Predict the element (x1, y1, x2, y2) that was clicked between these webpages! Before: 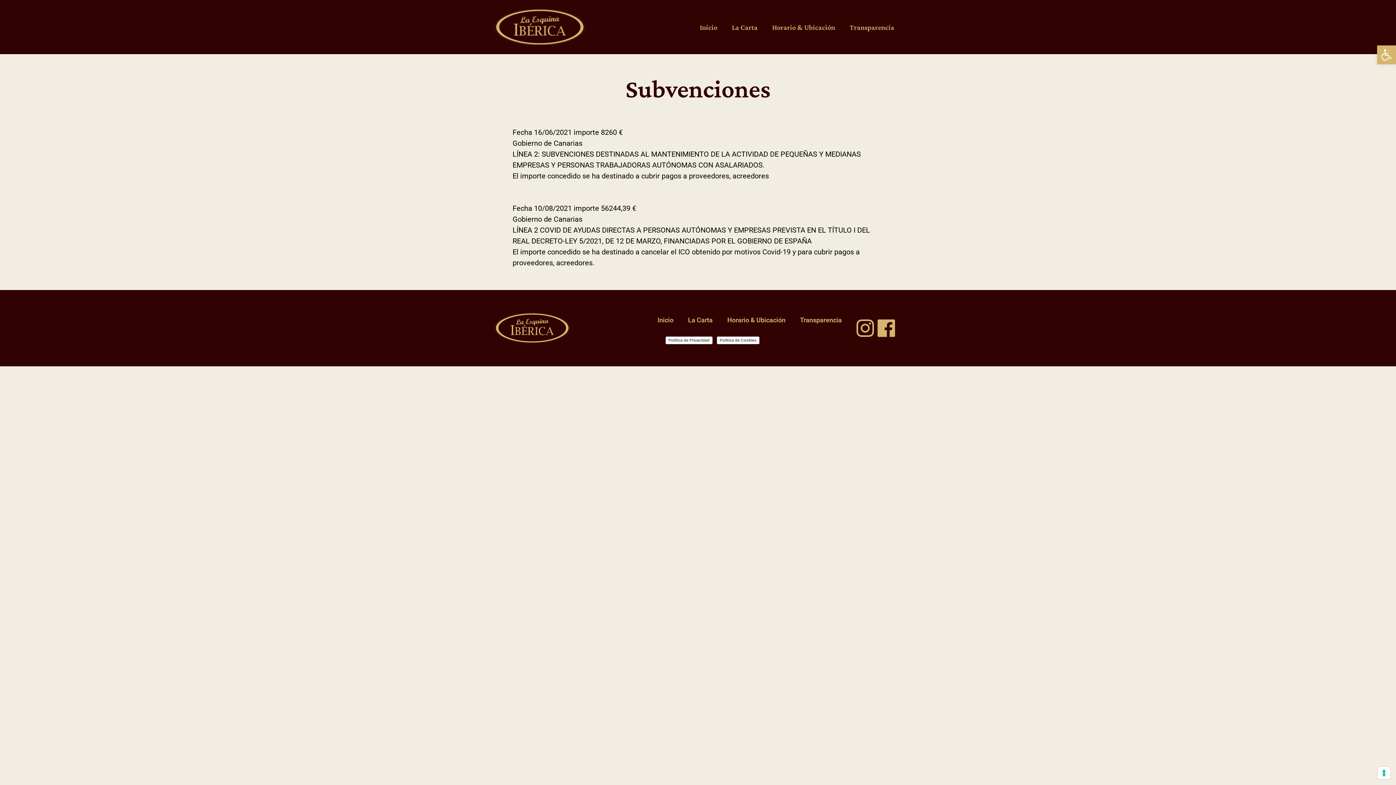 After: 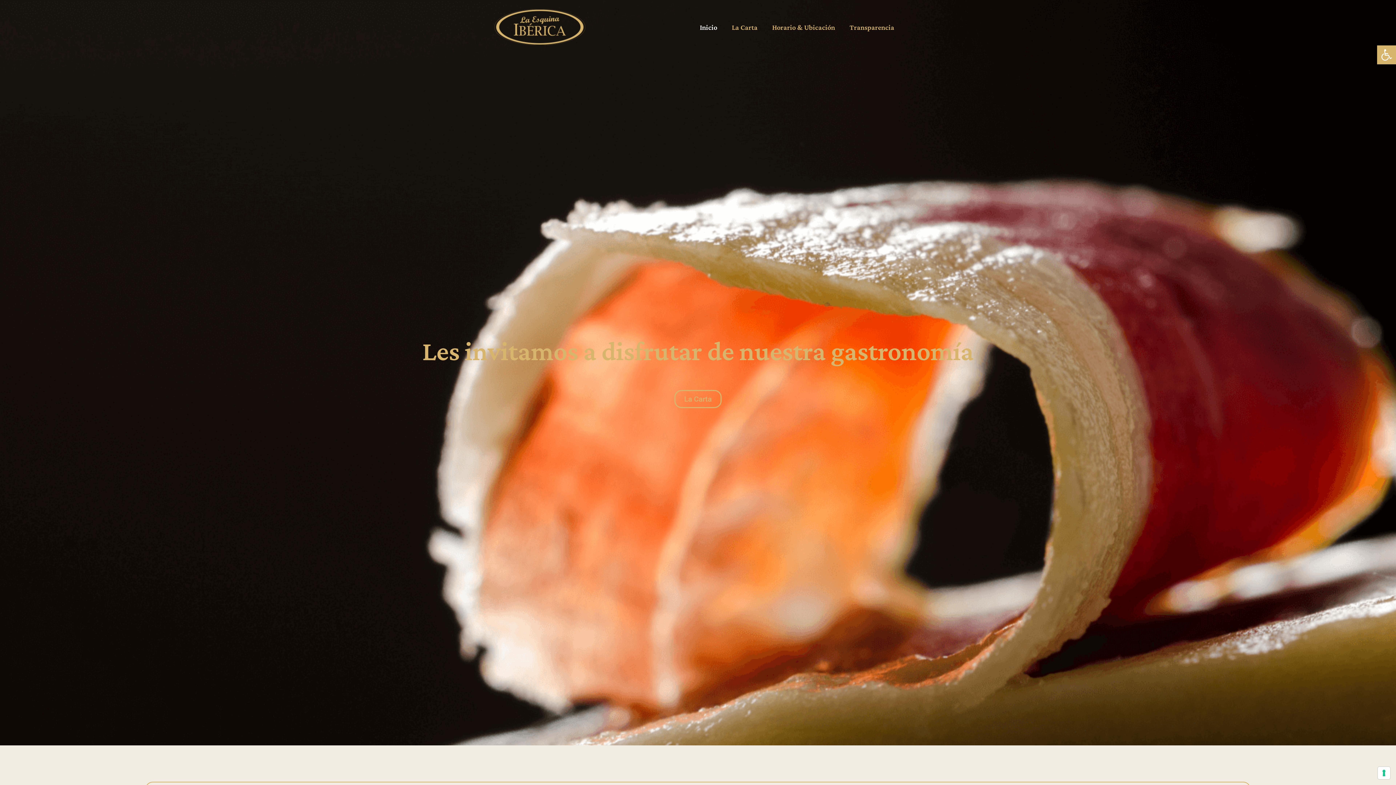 Action: label: Inicio bbox: (692, 18, 724, 35)